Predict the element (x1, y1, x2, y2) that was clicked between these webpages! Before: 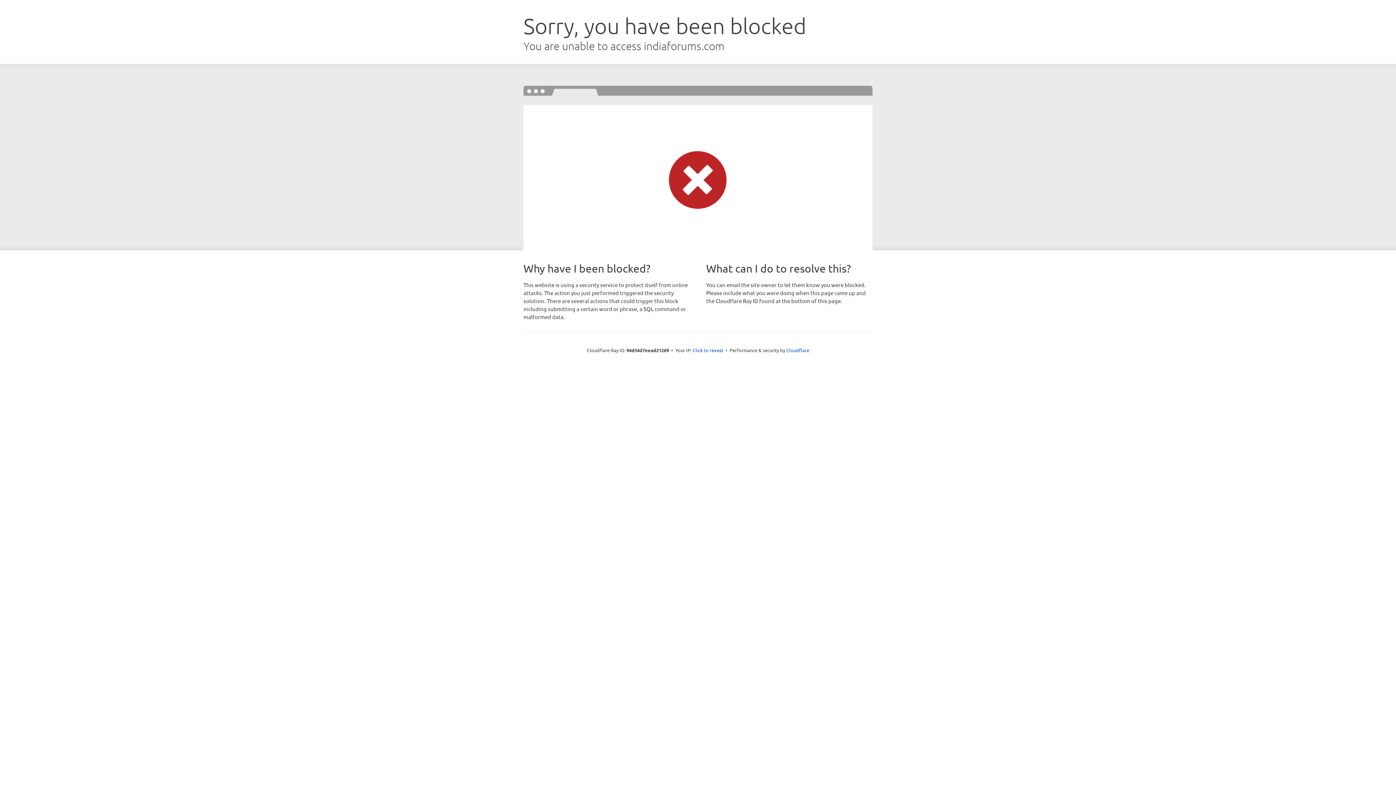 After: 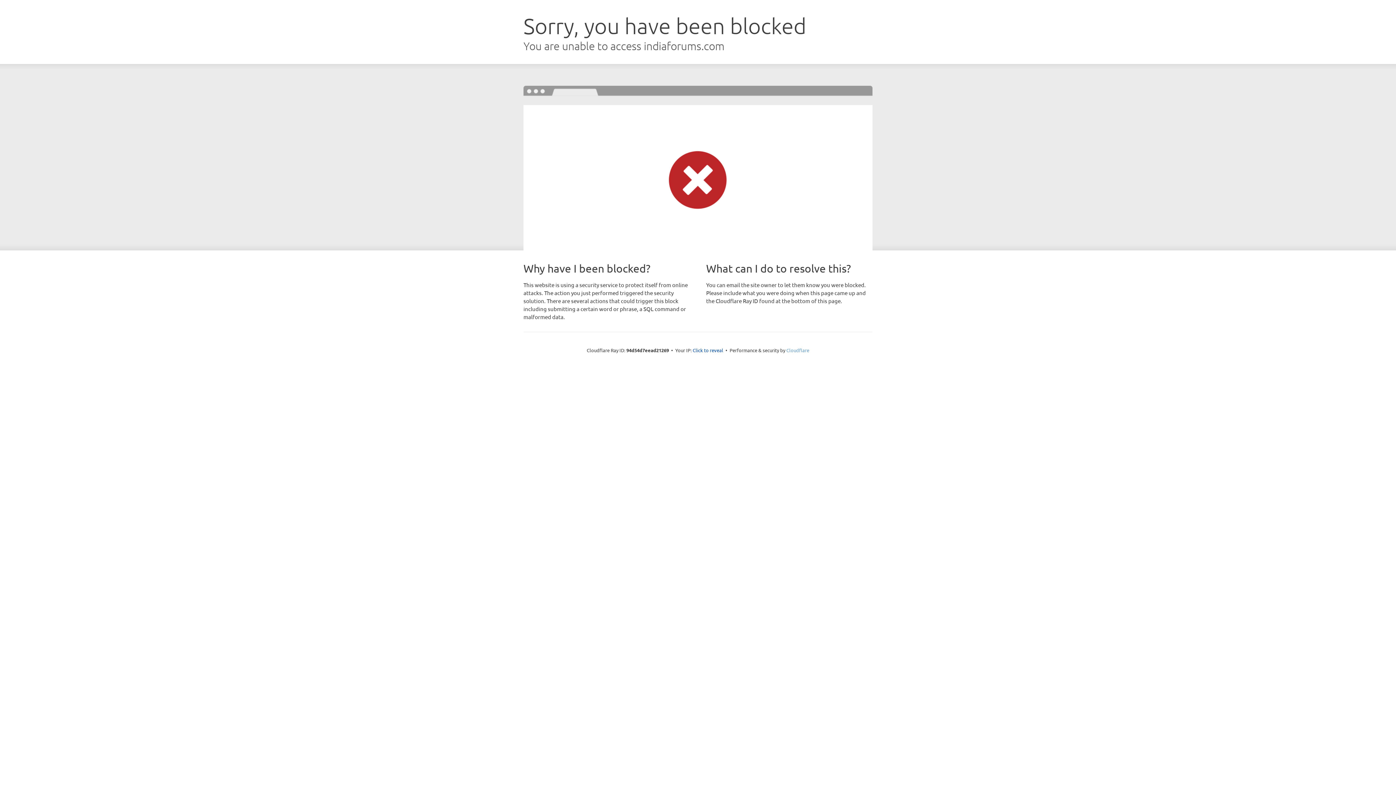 Action: label: Cloudflare bbox: (786, 347, 809, 353)